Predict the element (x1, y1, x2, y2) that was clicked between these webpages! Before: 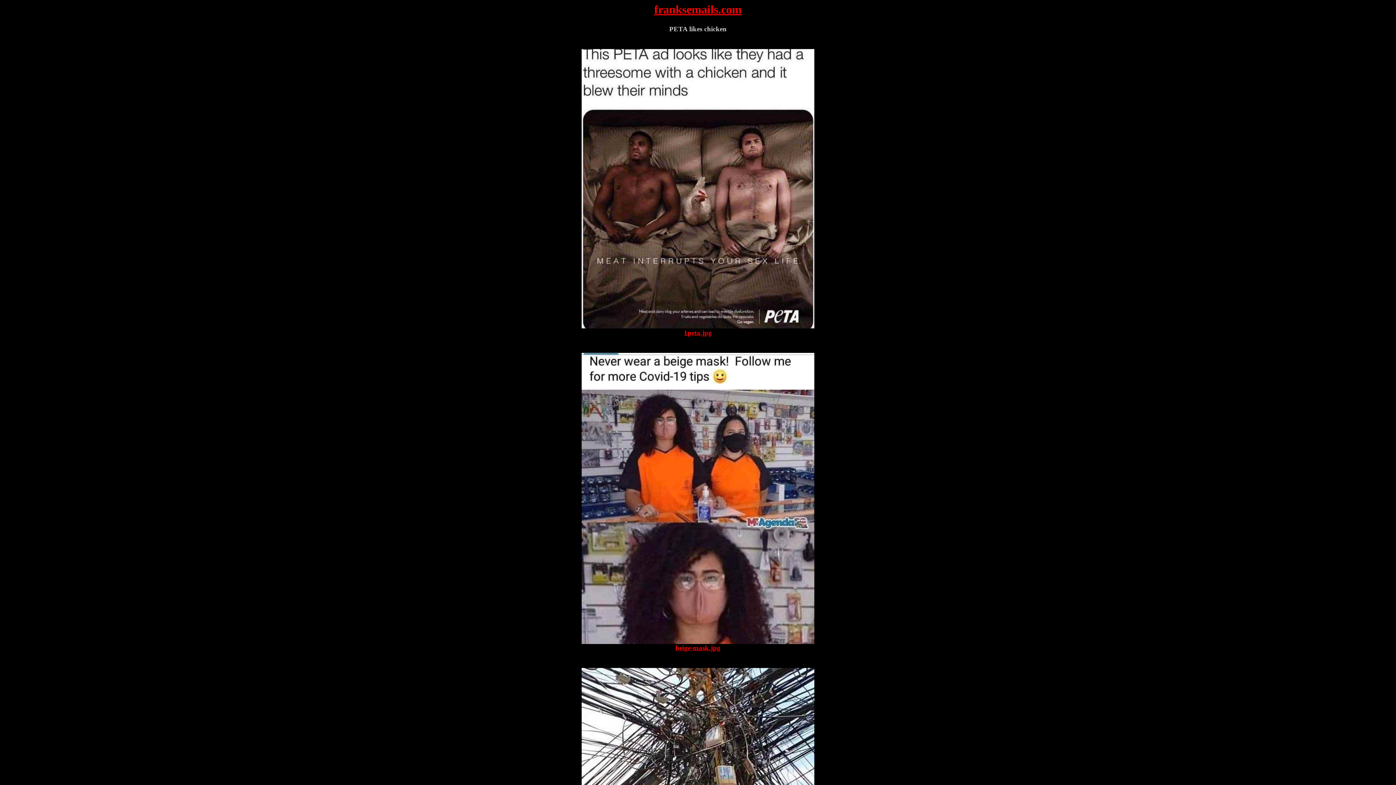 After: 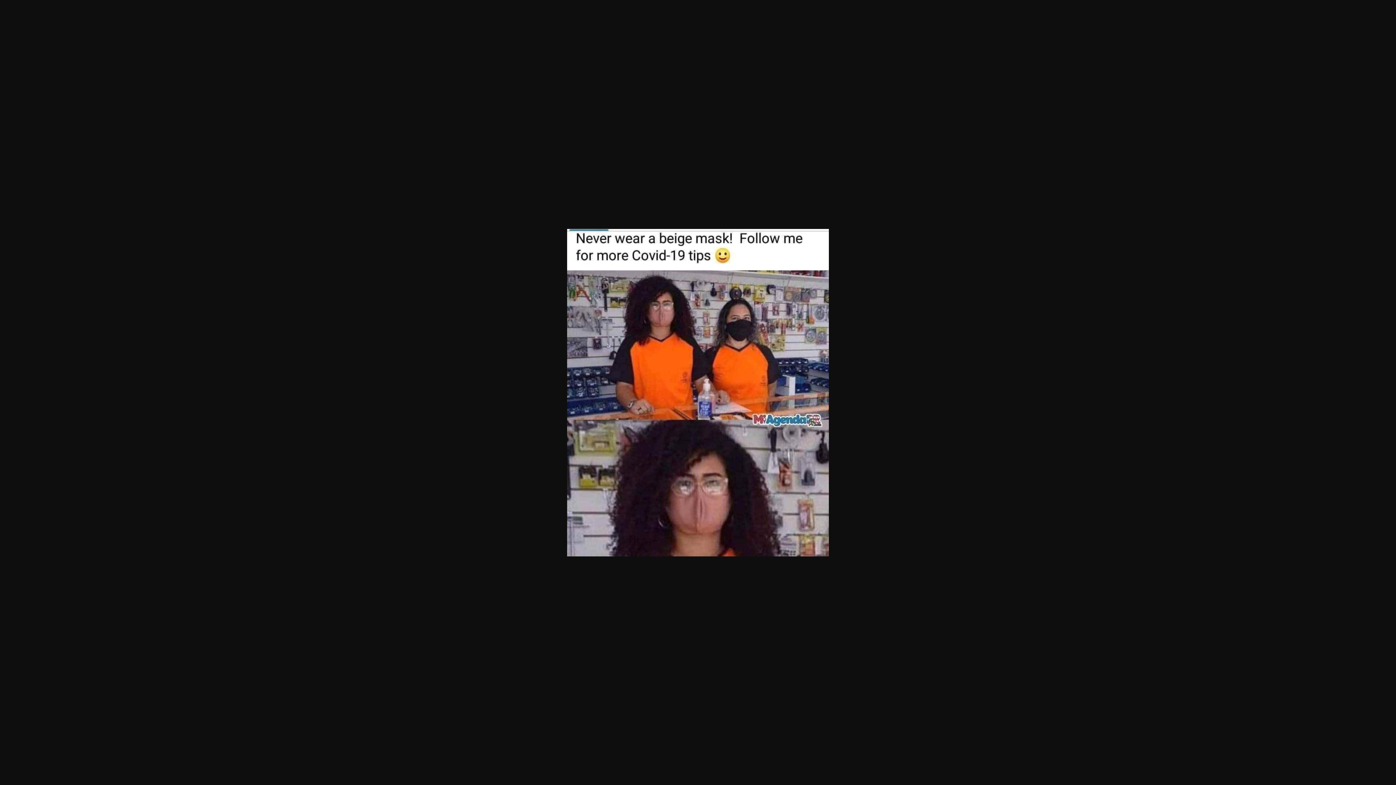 Action: bbox: (581, 638, 814, 645)